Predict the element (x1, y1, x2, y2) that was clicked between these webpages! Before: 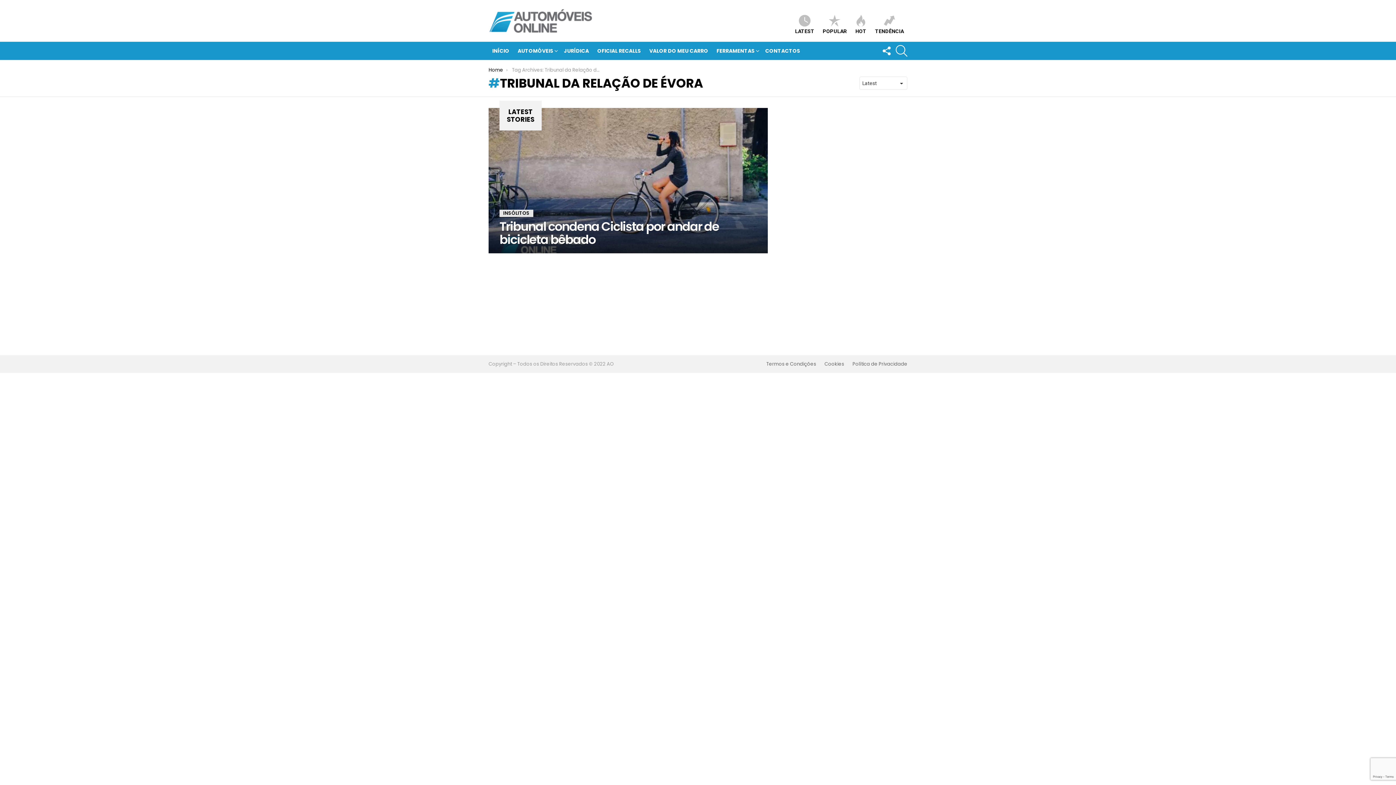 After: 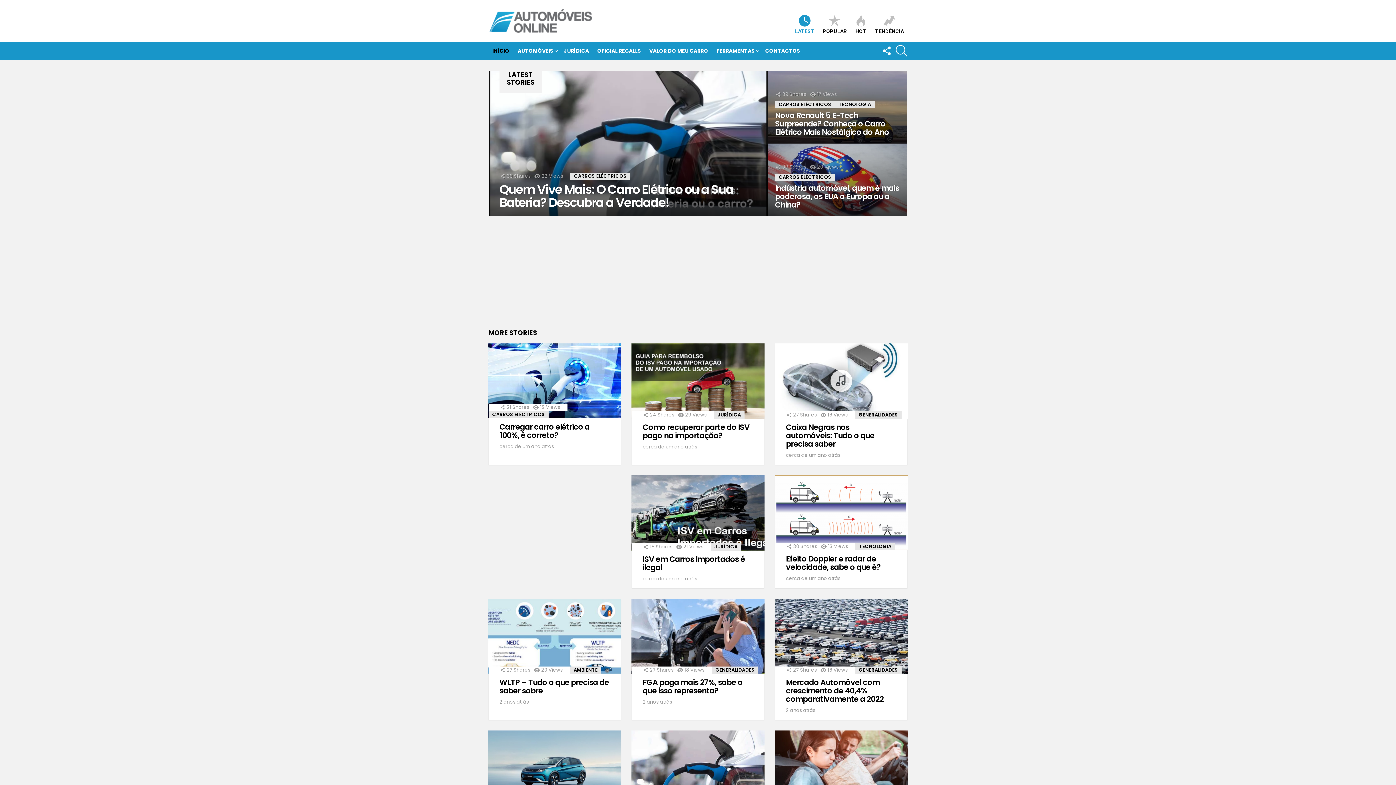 Action: label: LATEST bbox: (791, 14, 818, 34)